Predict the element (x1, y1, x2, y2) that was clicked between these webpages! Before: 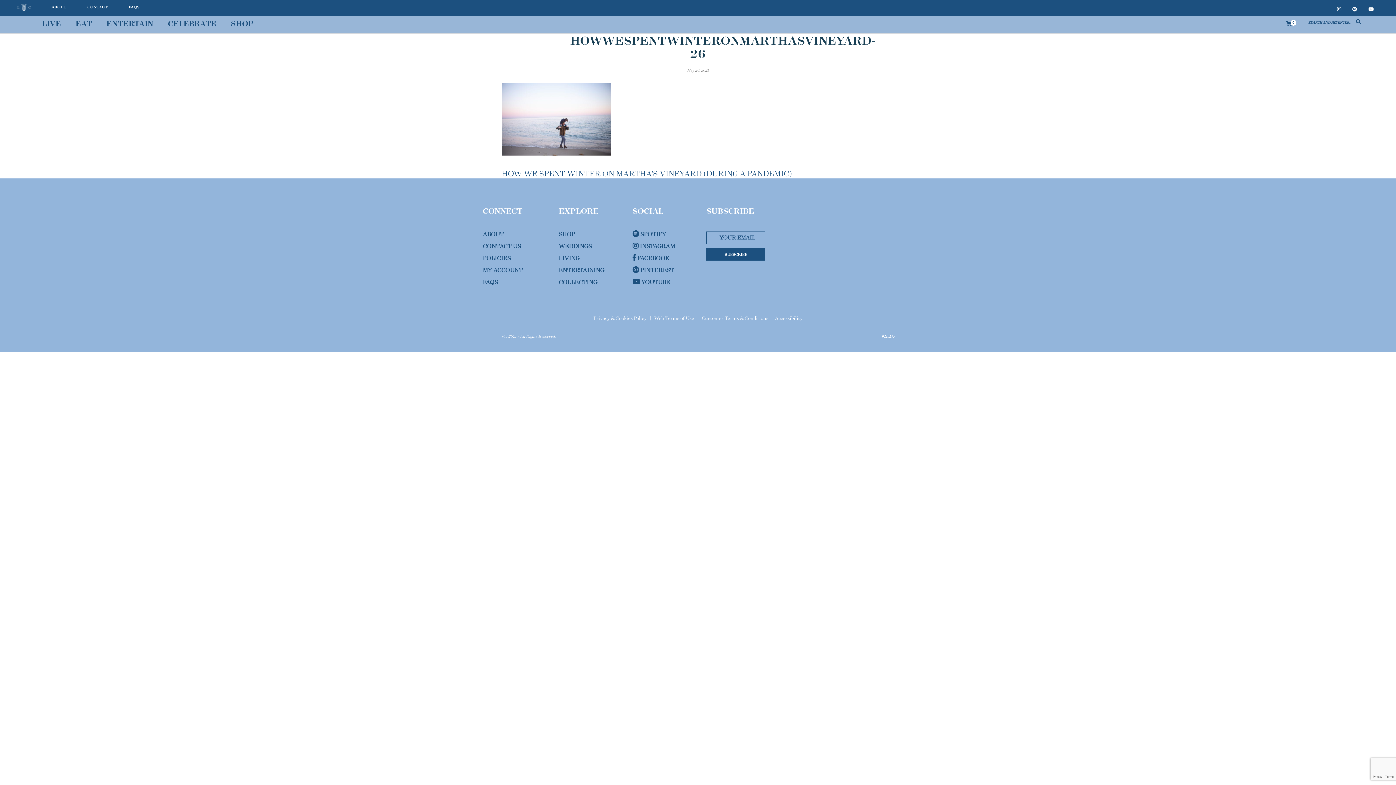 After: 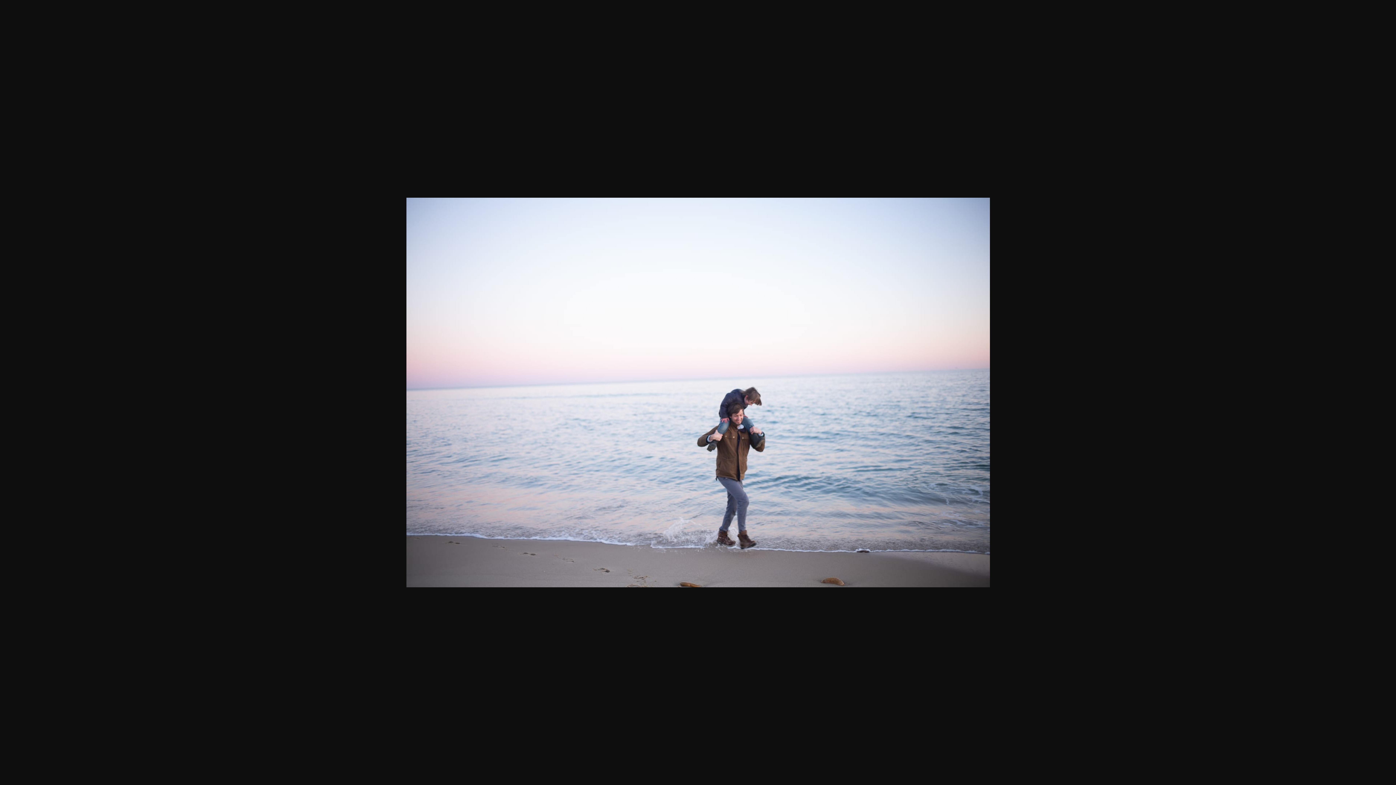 Action: bbox: (501, 147, 610, 157)